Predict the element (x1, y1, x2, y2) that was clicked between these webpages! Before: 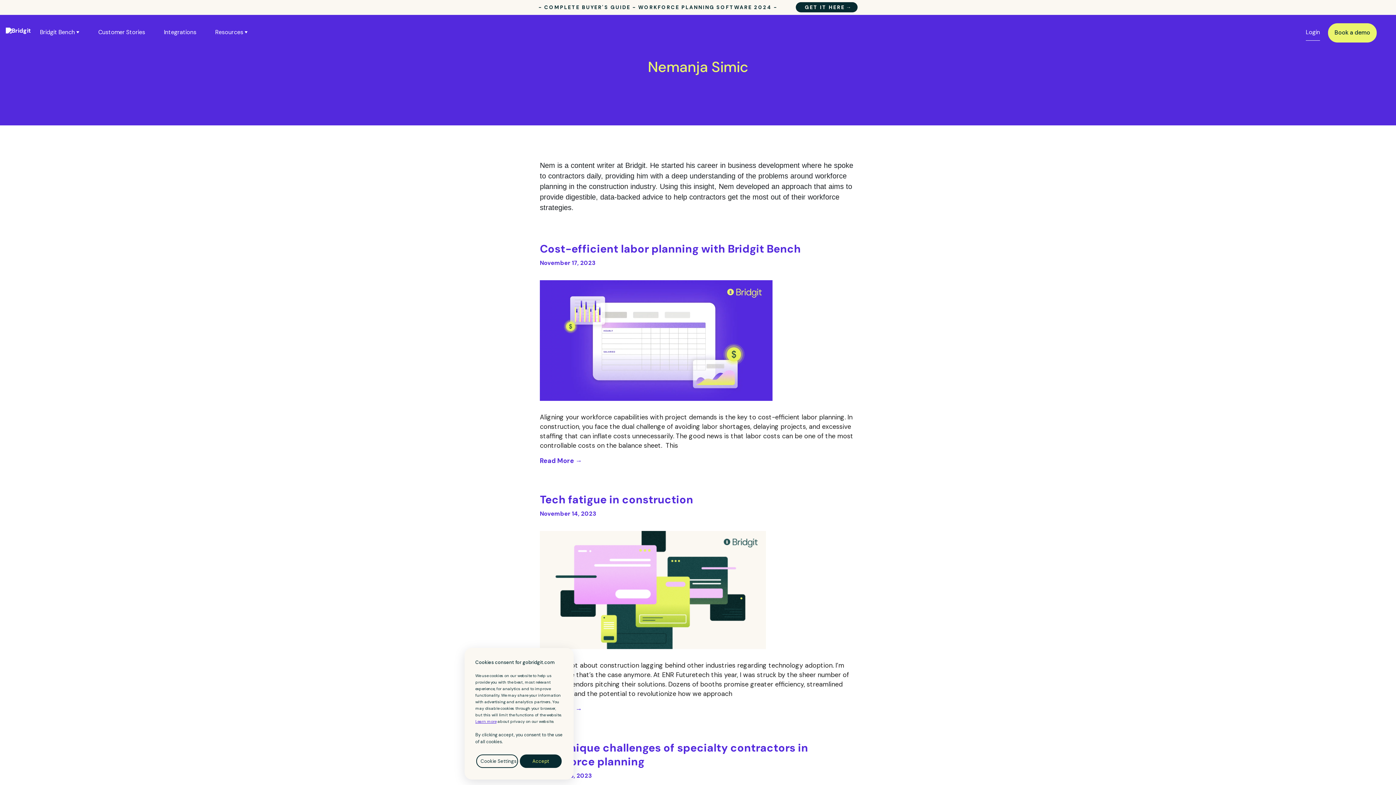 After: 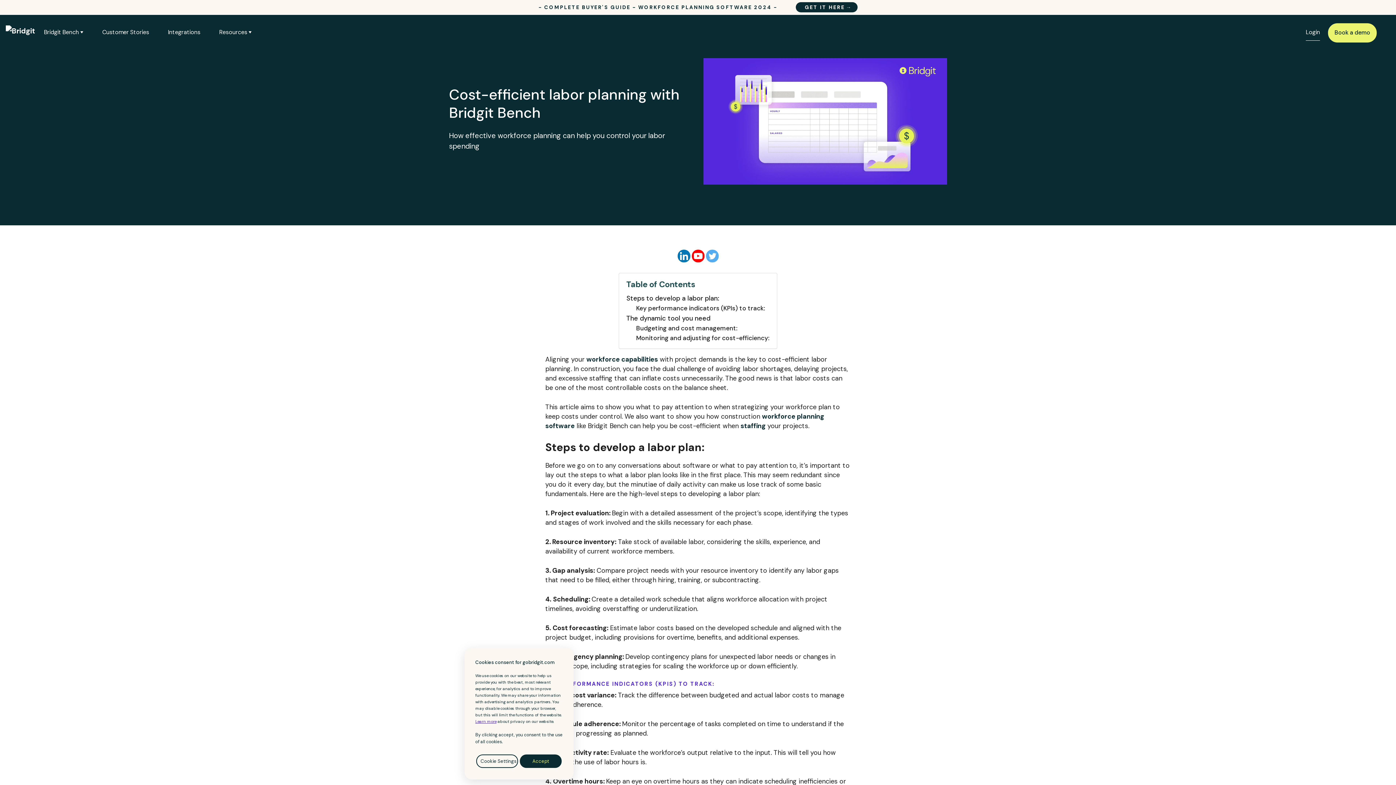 Action: label: Read More → bbox: (540, 456, 582, 466)